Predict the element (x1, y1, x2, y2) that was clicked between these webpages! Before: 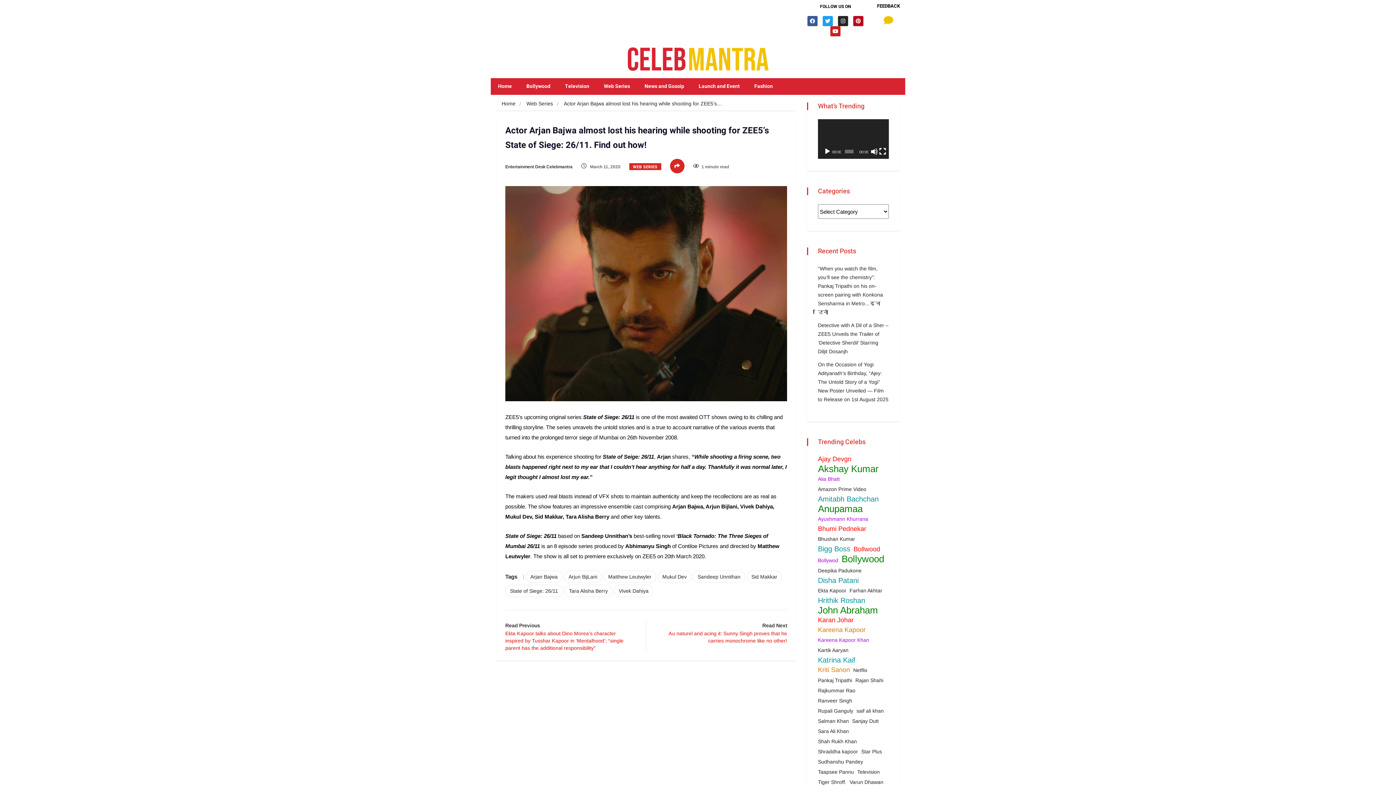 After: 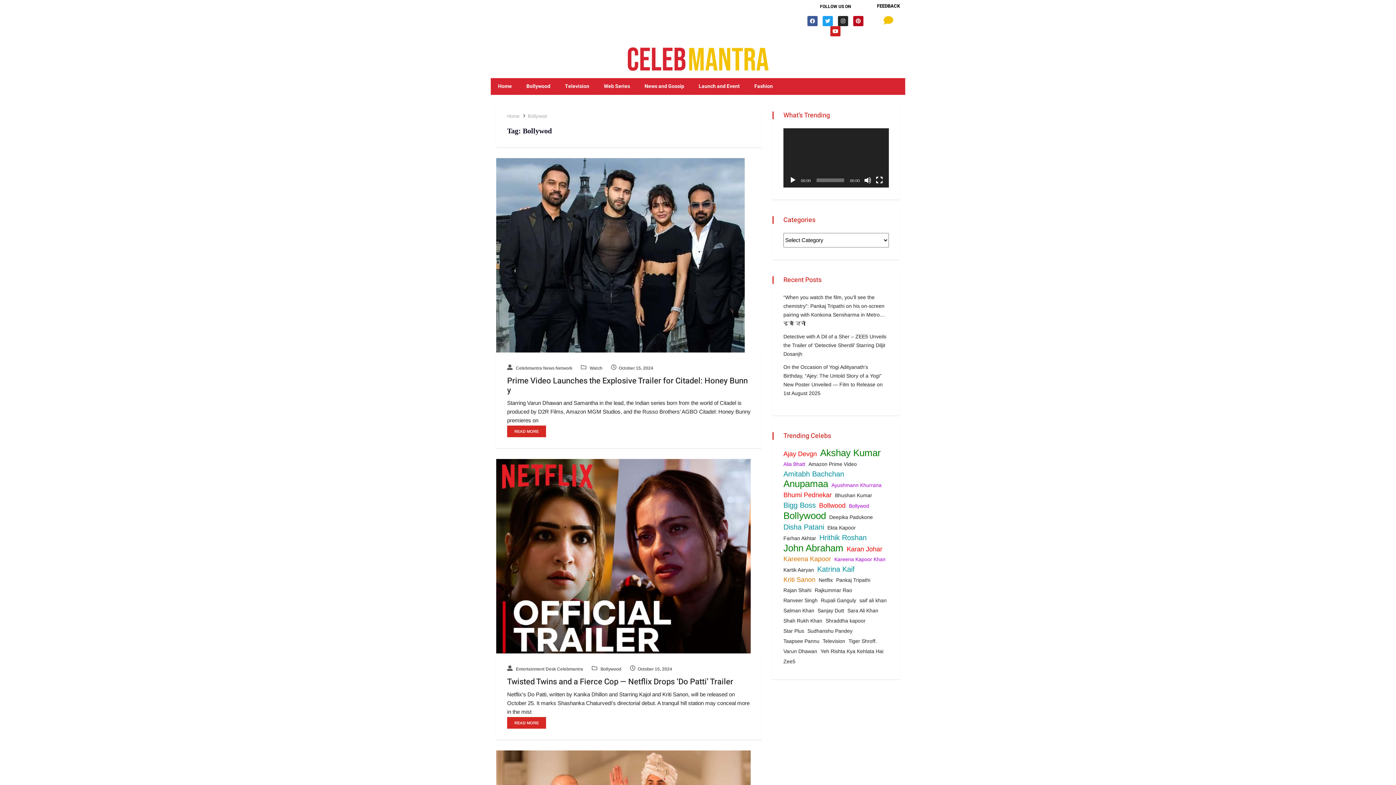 Action: label: Bollywod (45 items) bbox: (818, 556, 840, 564)